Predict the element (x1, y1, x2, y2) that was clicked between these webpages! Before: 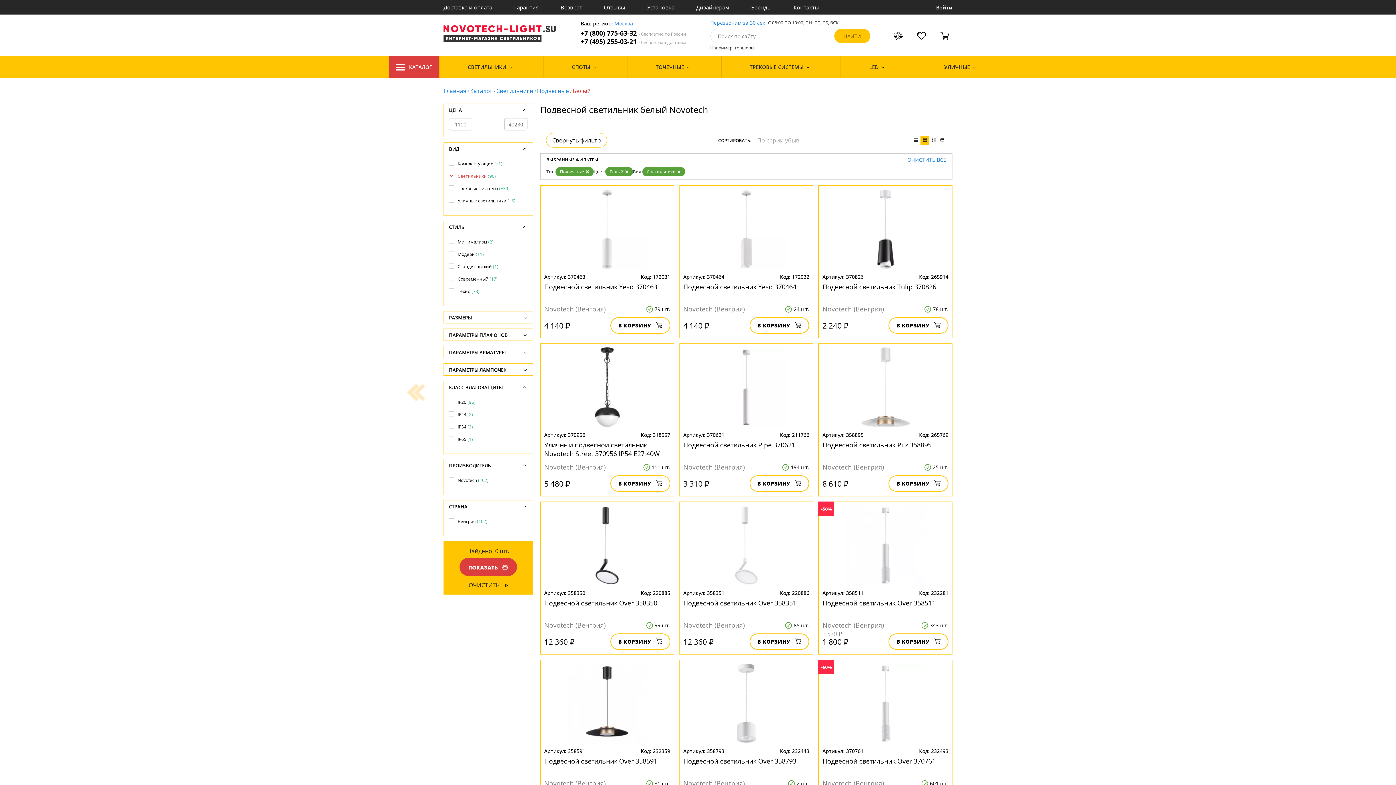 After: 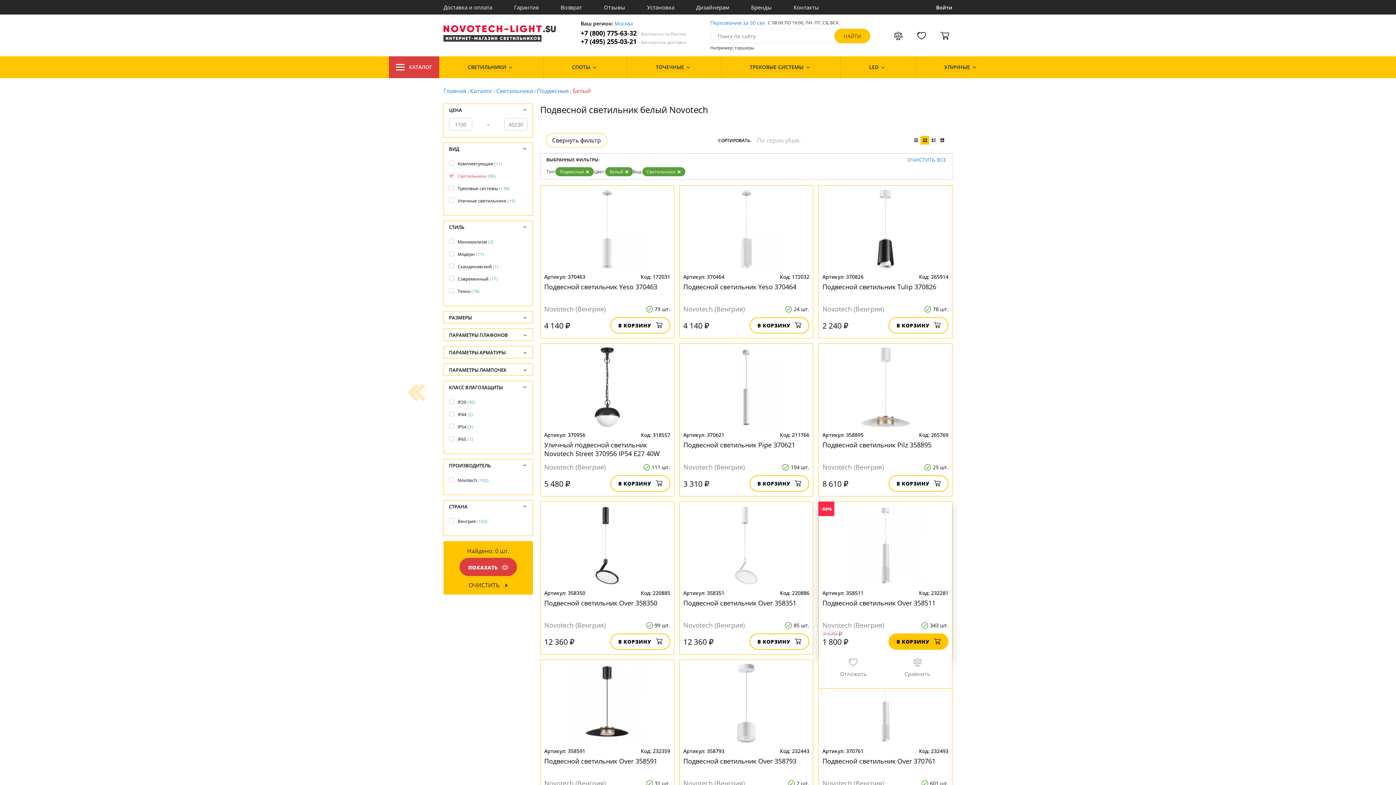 Action: bbox: (888, 633, 948, 650) label: В КОРЗИНУ